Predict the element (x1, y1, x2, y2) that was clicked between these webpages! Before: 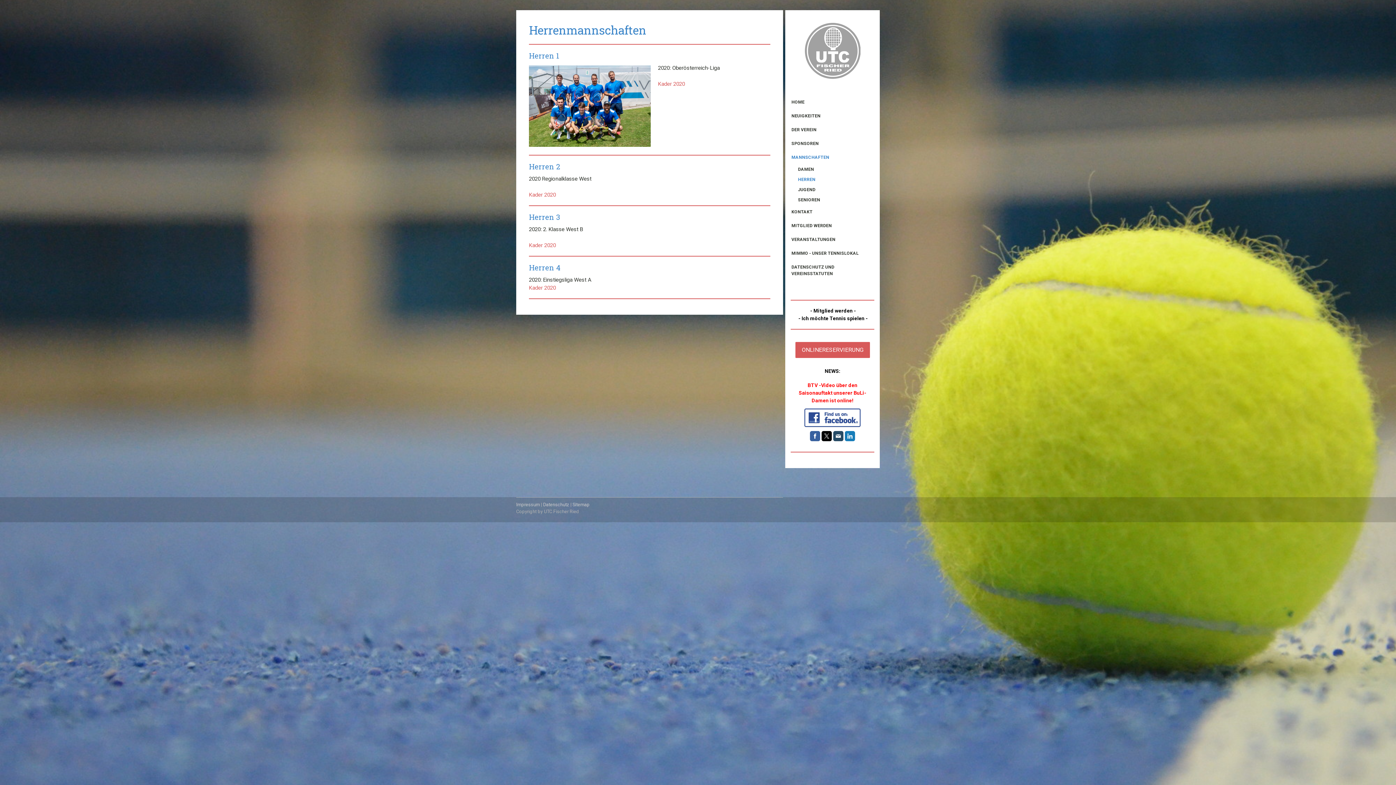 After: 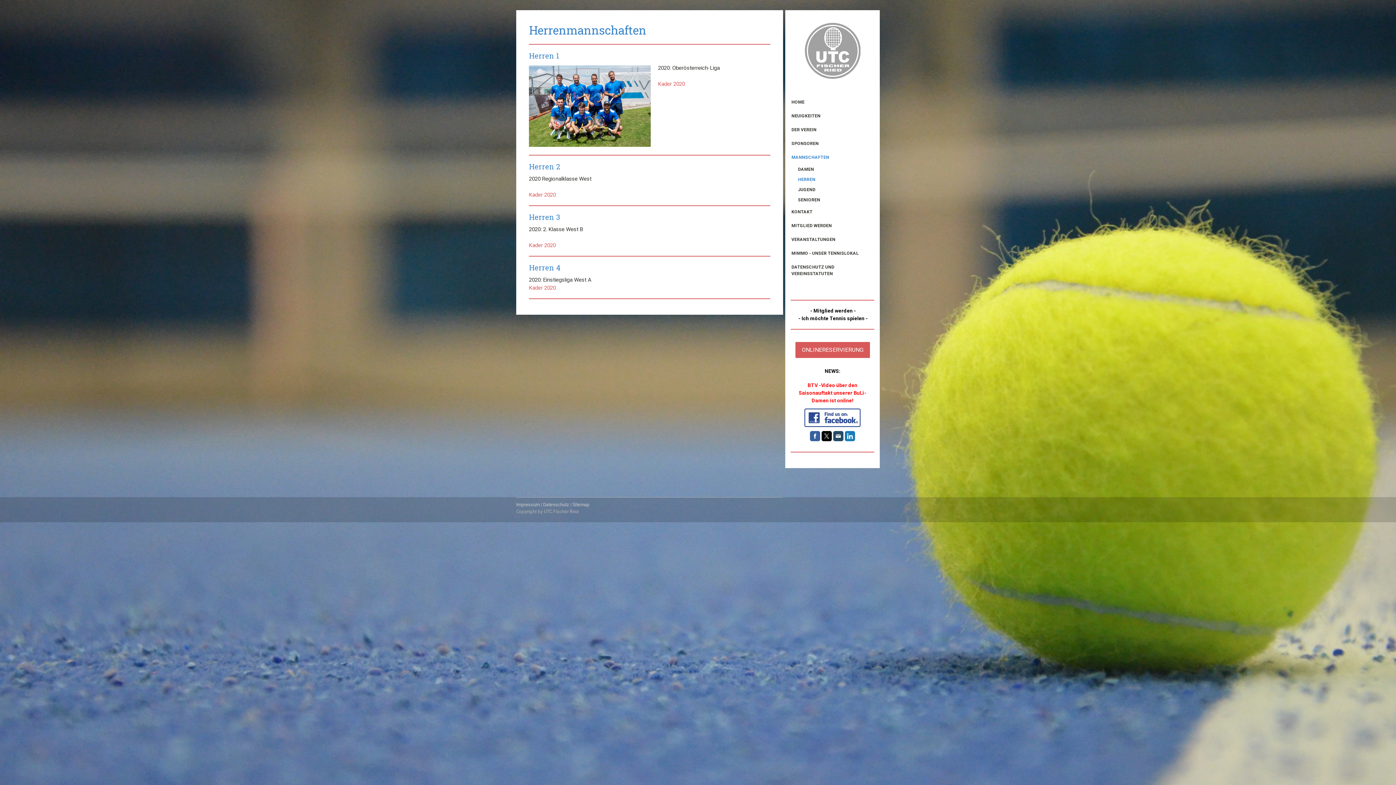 Action: bbox: (845, 431, 855, 441)